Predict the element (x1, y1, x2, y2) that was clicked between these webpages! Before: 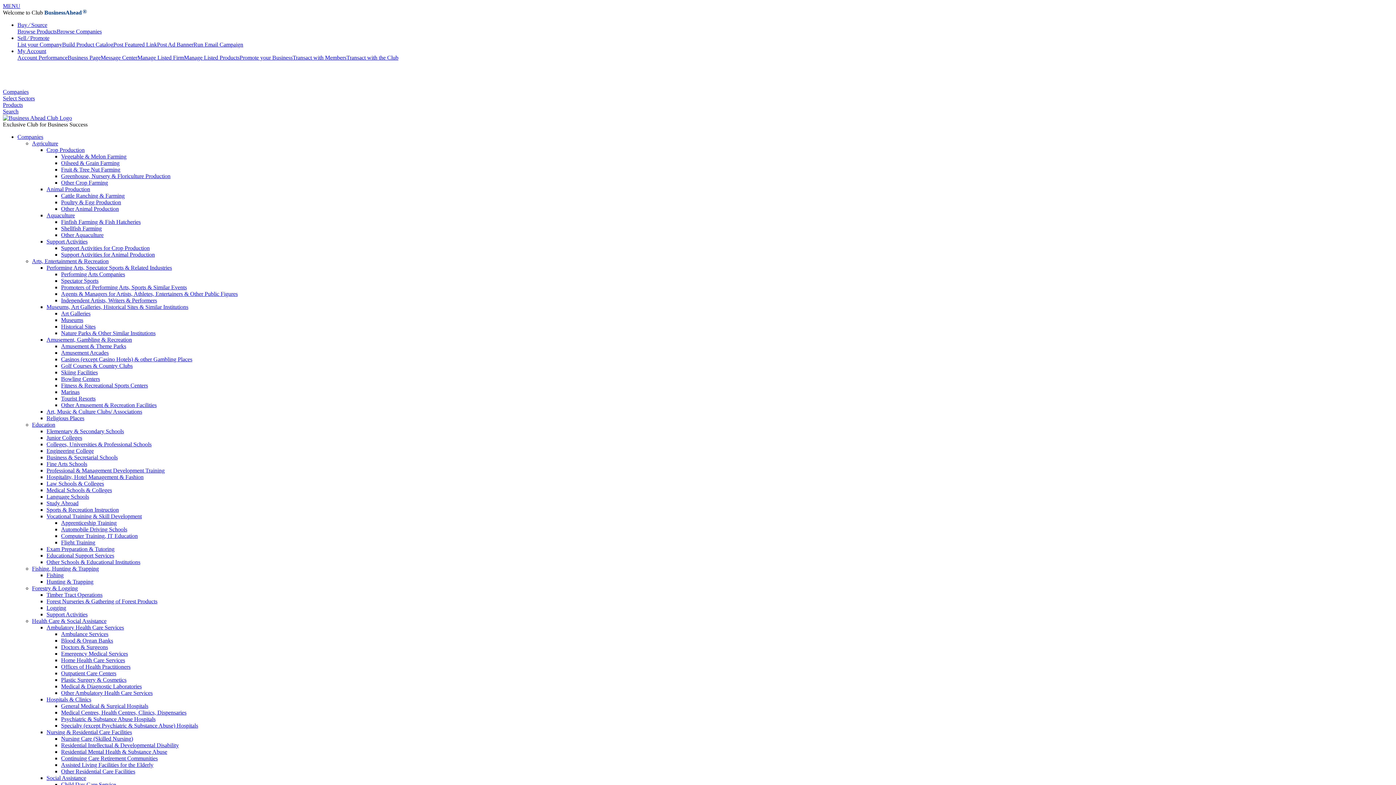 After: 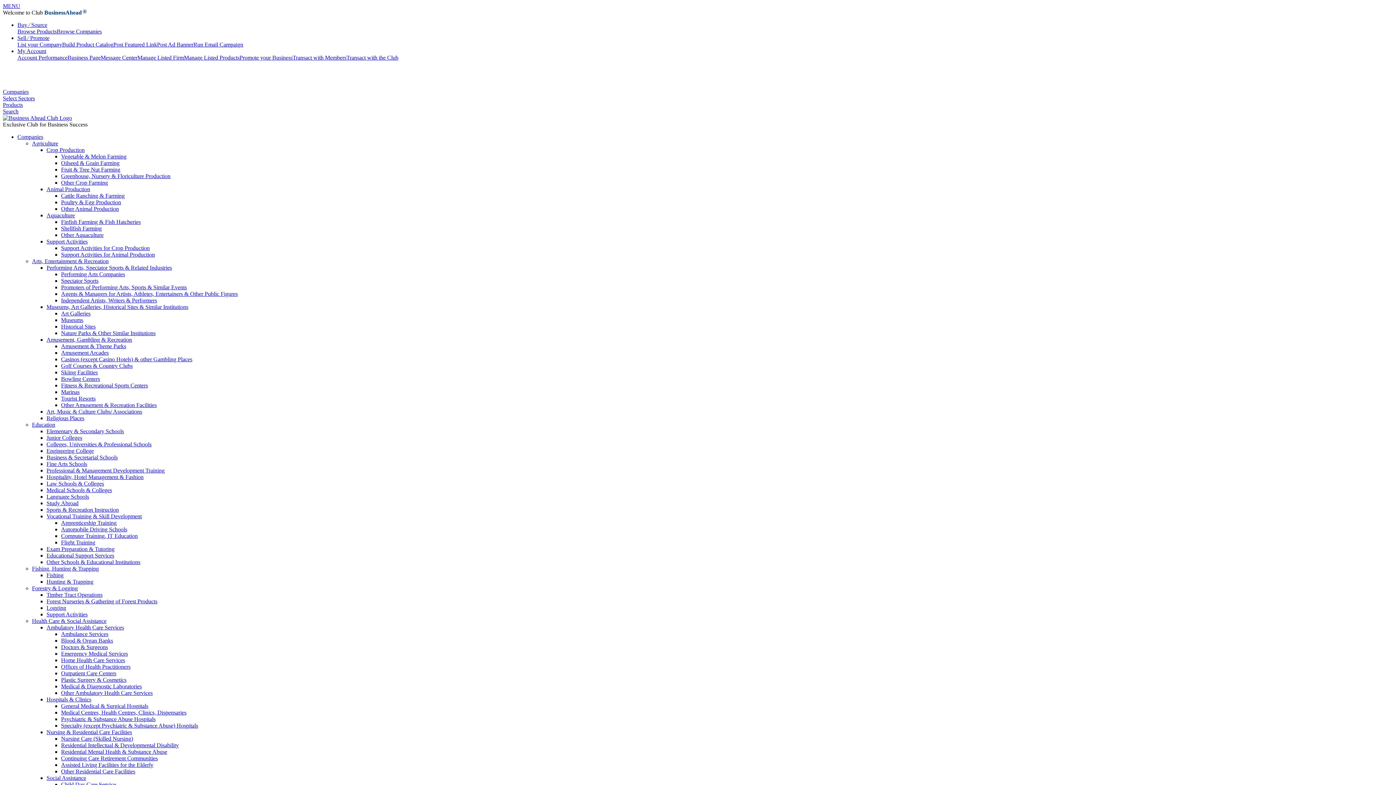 Action: bbox: (46, 605, 66, 611) label: Logging